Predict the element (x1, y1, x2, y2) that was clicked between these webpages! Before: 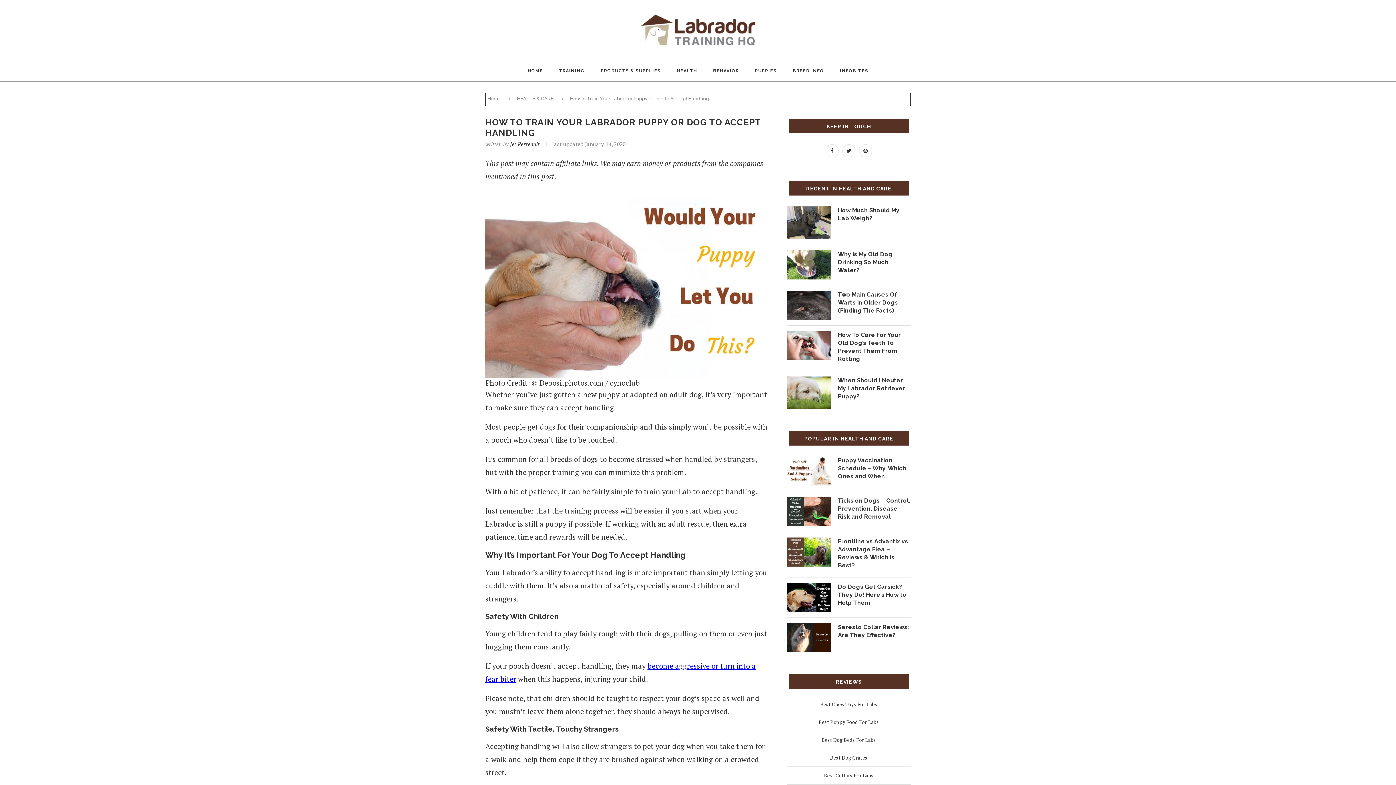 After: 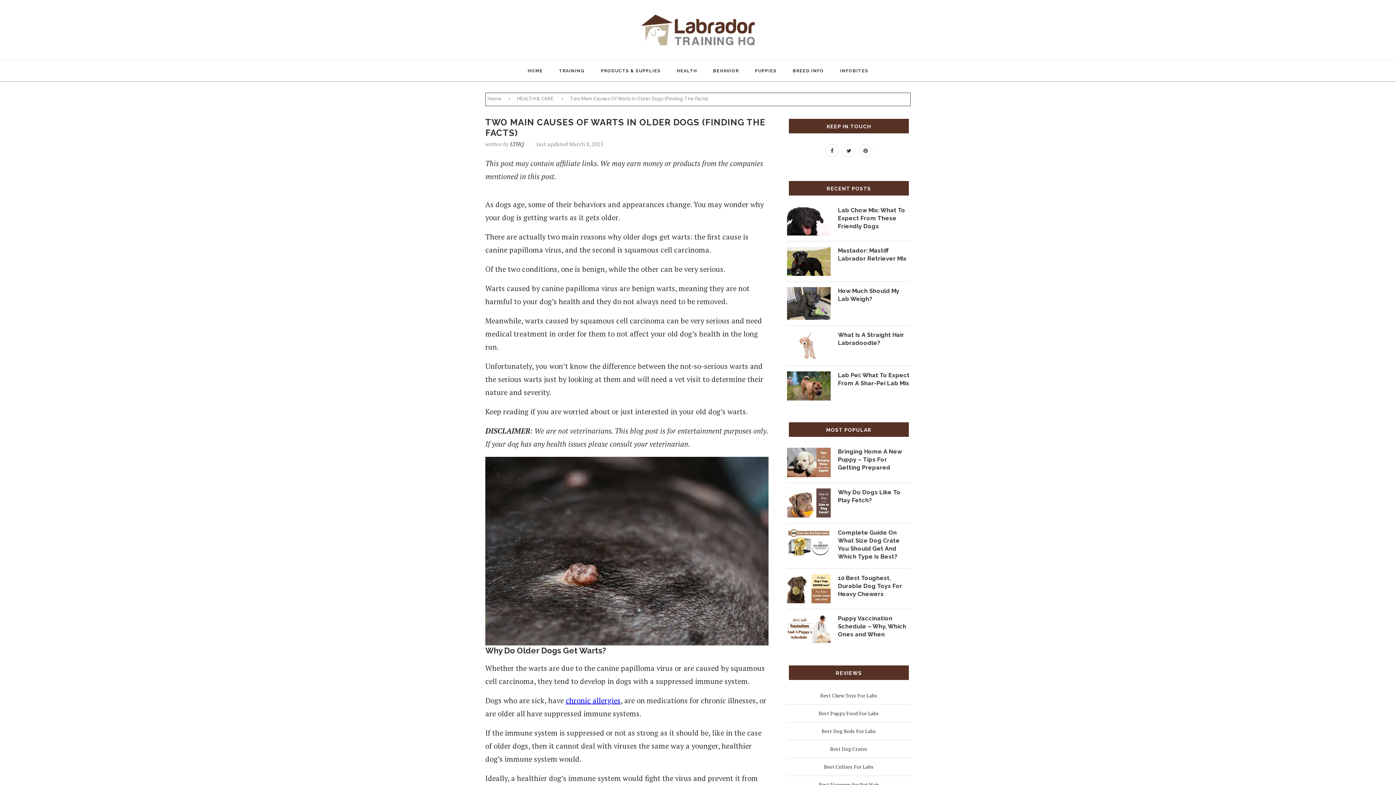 Action: bbox: (787, 292, 830, 298)